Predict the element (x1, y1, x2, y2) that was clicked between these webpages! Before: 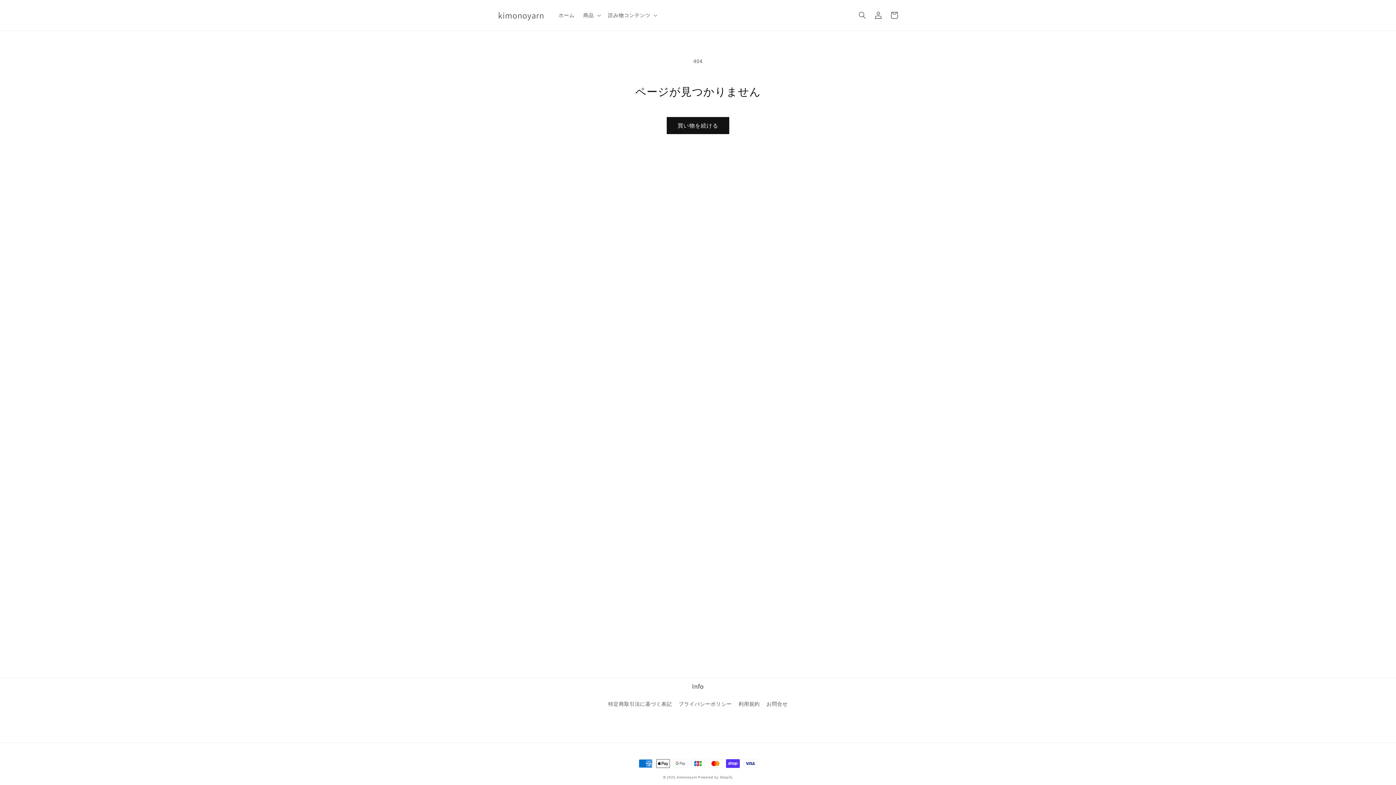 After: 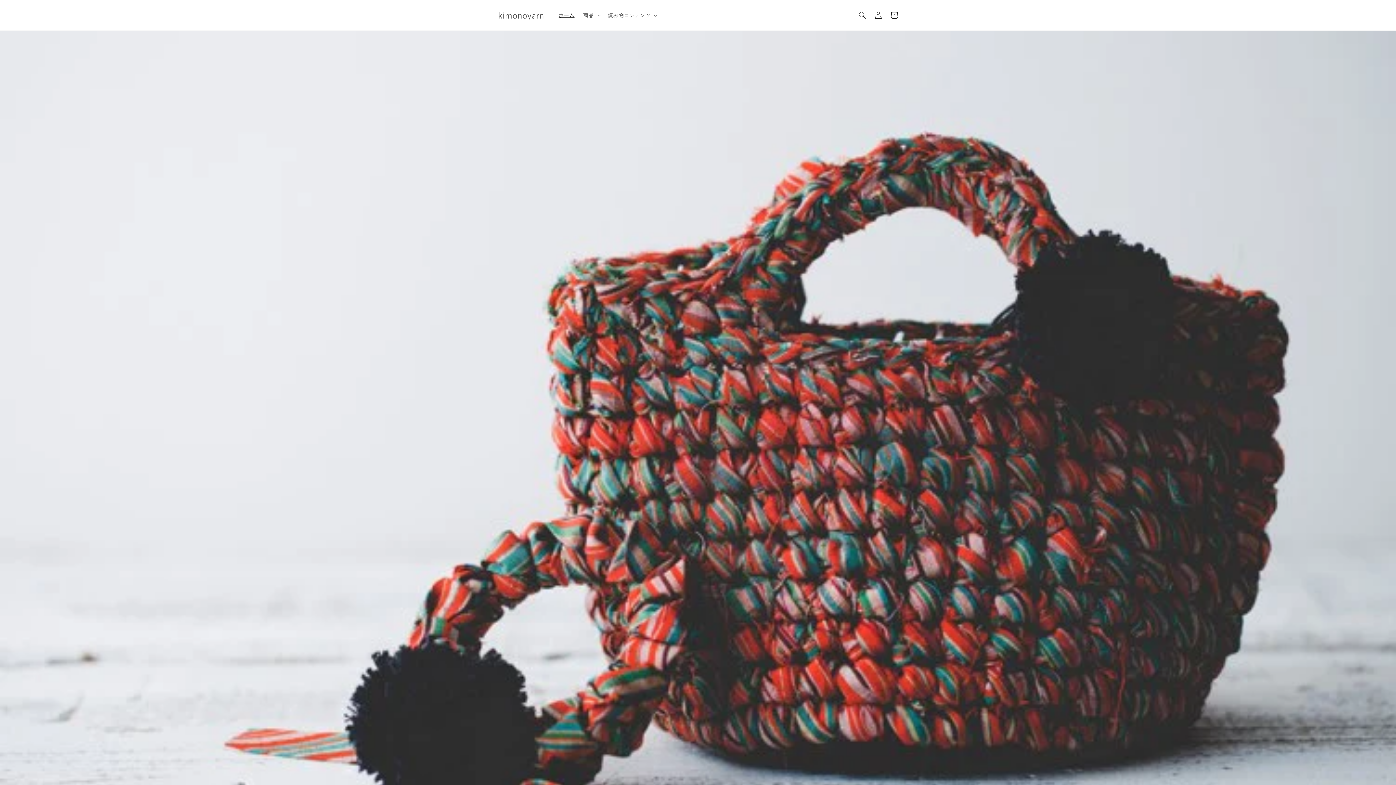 Action: label: ホーム bbox: (554, 7, 579, 22)